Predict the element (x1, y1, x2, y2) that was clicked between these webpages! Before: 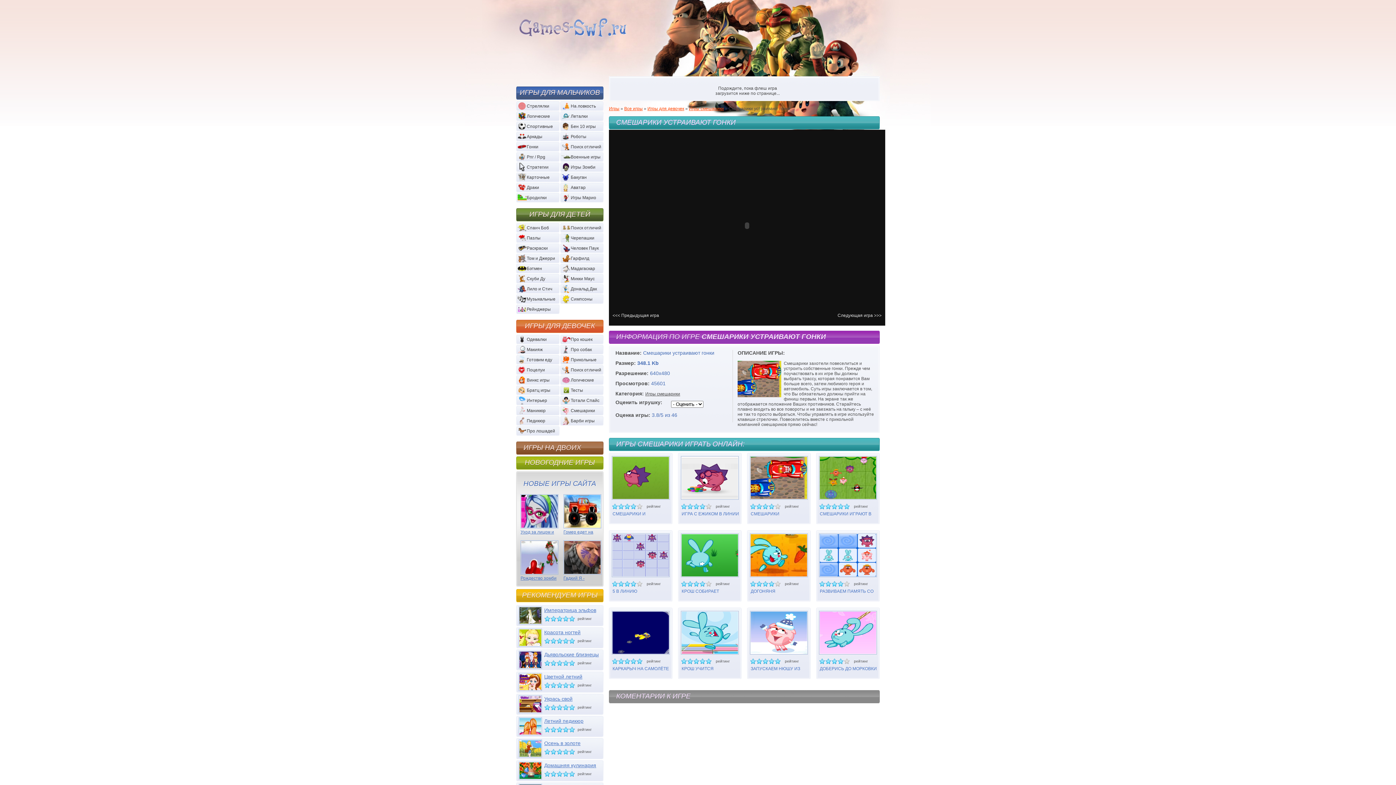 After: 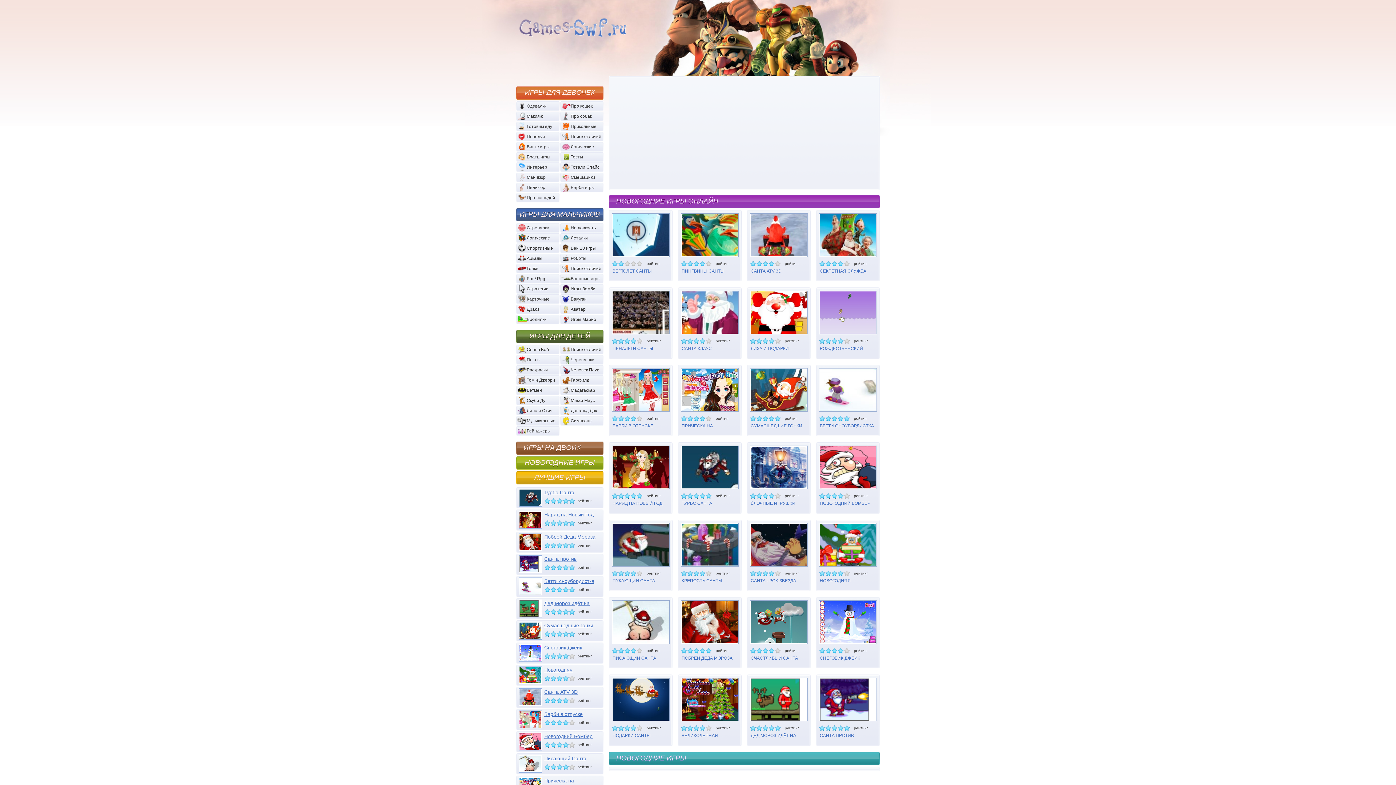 Action: bbox: (516, 456, 603, 469) label: НОВОГОДНИЕ ИГРЫ